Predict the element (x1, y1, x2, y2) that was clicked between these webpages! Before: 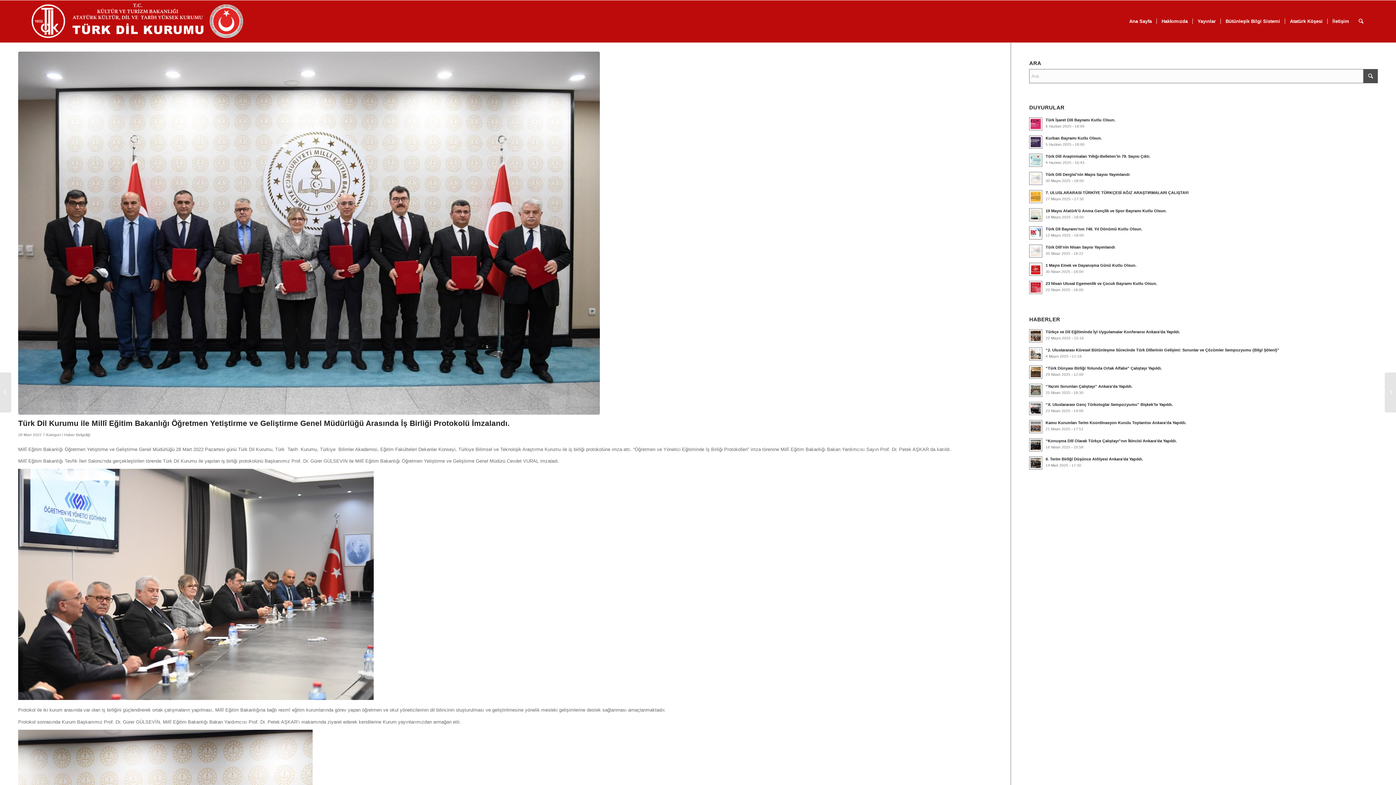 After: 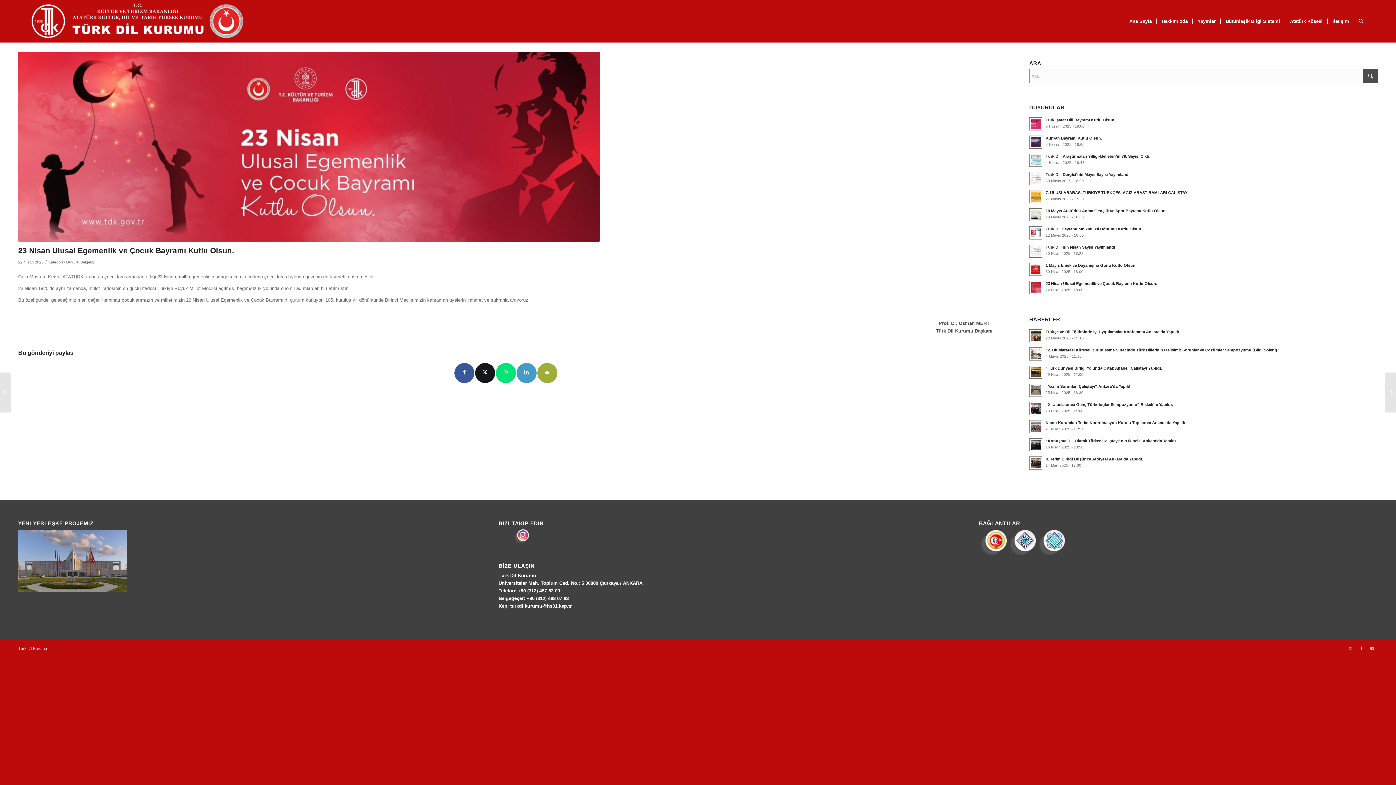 Action: label: 23 Nisan Ulusal Egemenlik ve Çocuk Bayramı Kutlu Olsun. bbox: (1045, 281, 1157, 285)